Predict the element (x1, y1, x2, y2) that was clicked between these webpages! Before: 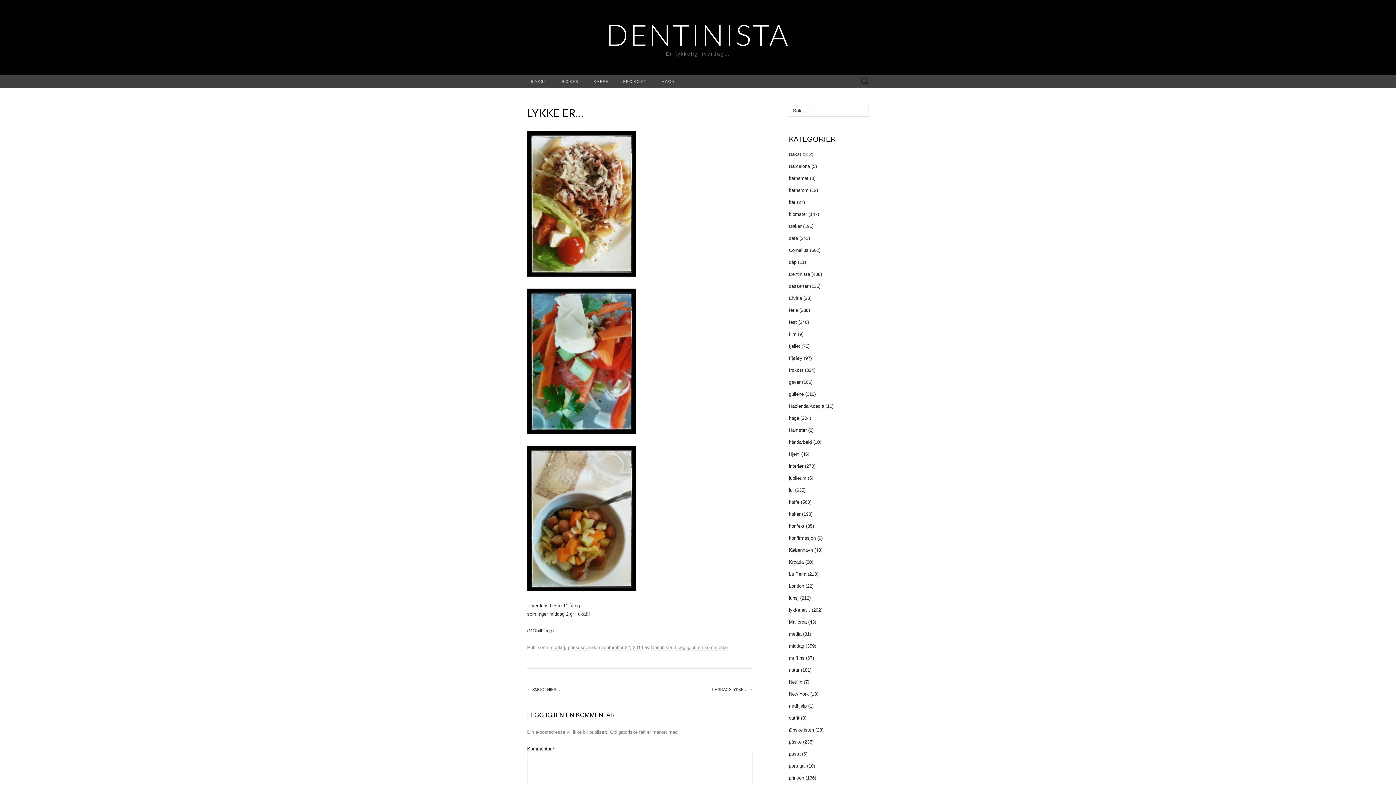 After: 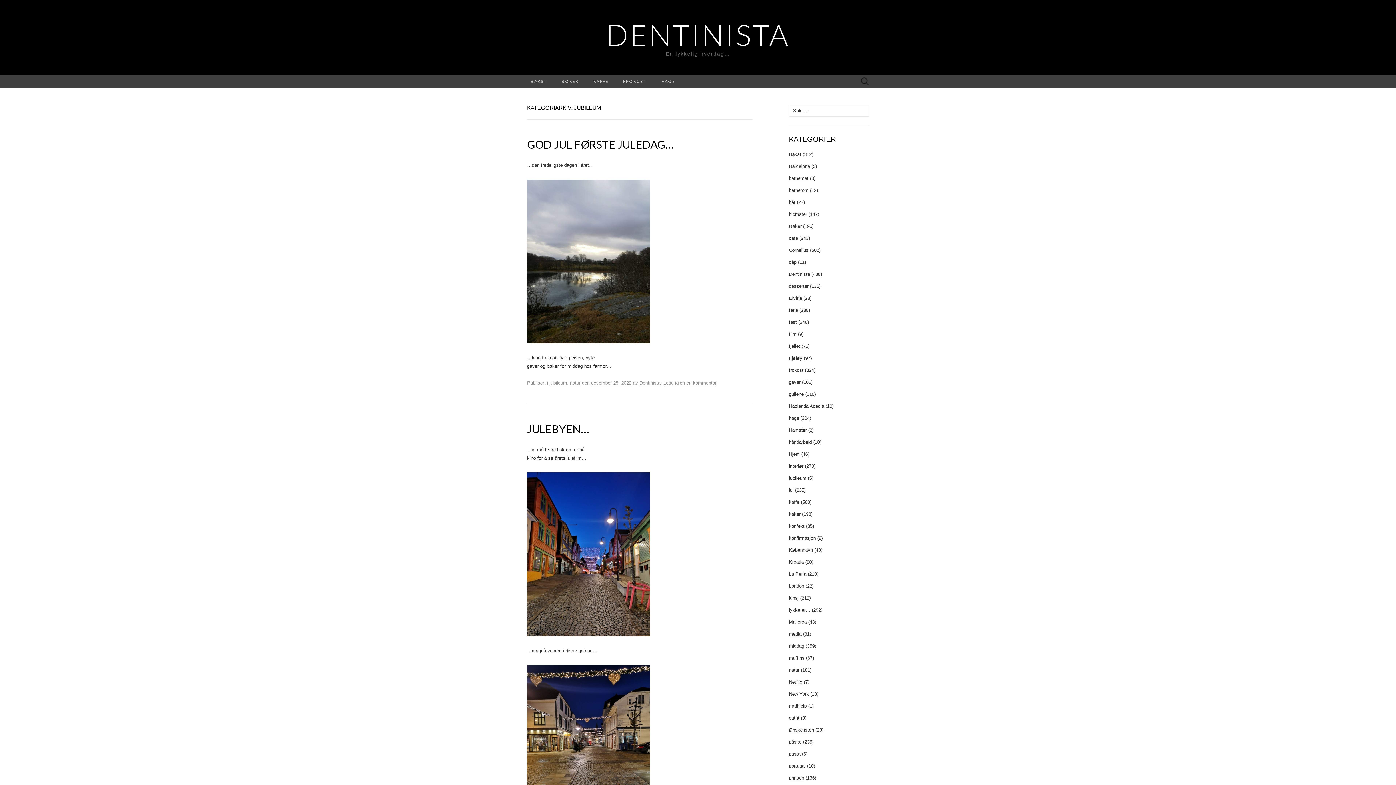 Action: label: jubileum bbox: (789, 475, 806, 481)